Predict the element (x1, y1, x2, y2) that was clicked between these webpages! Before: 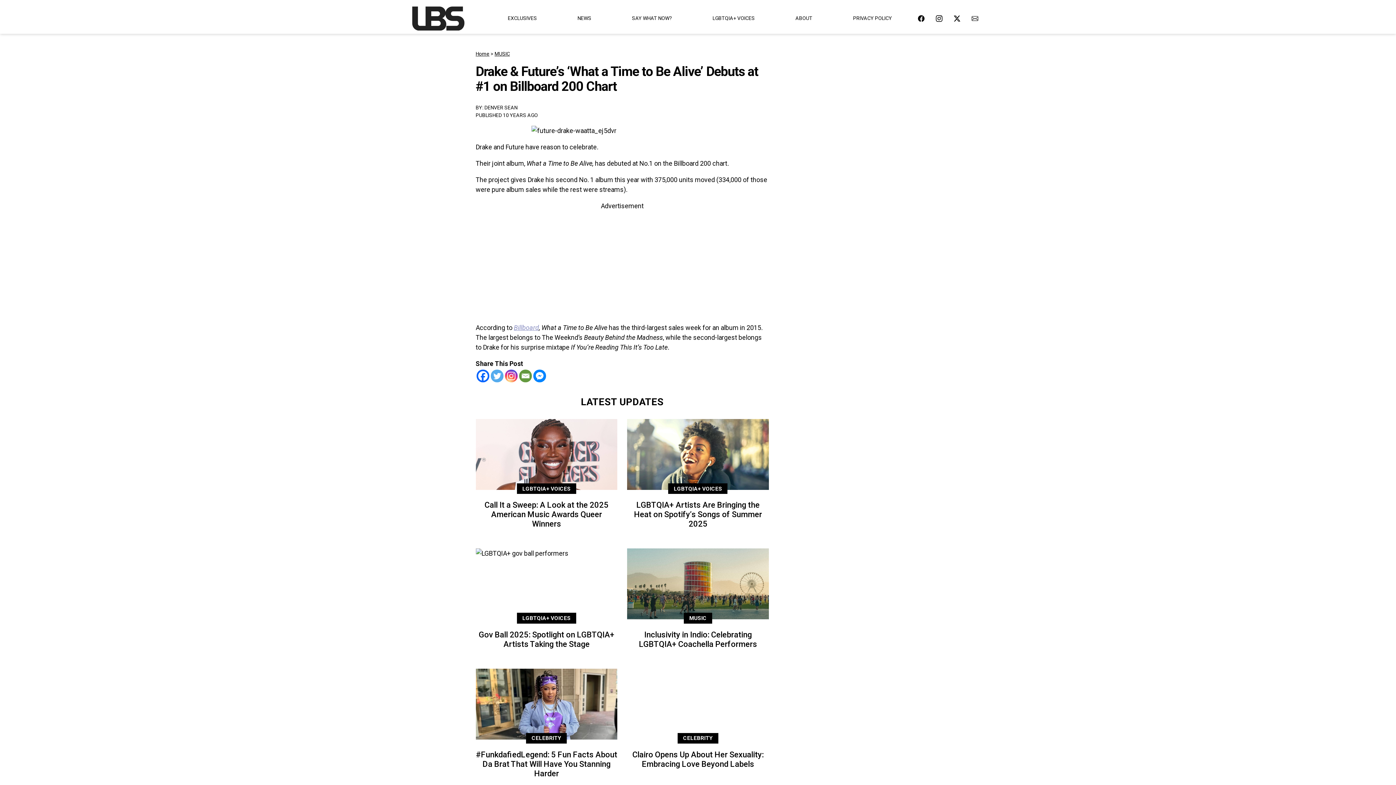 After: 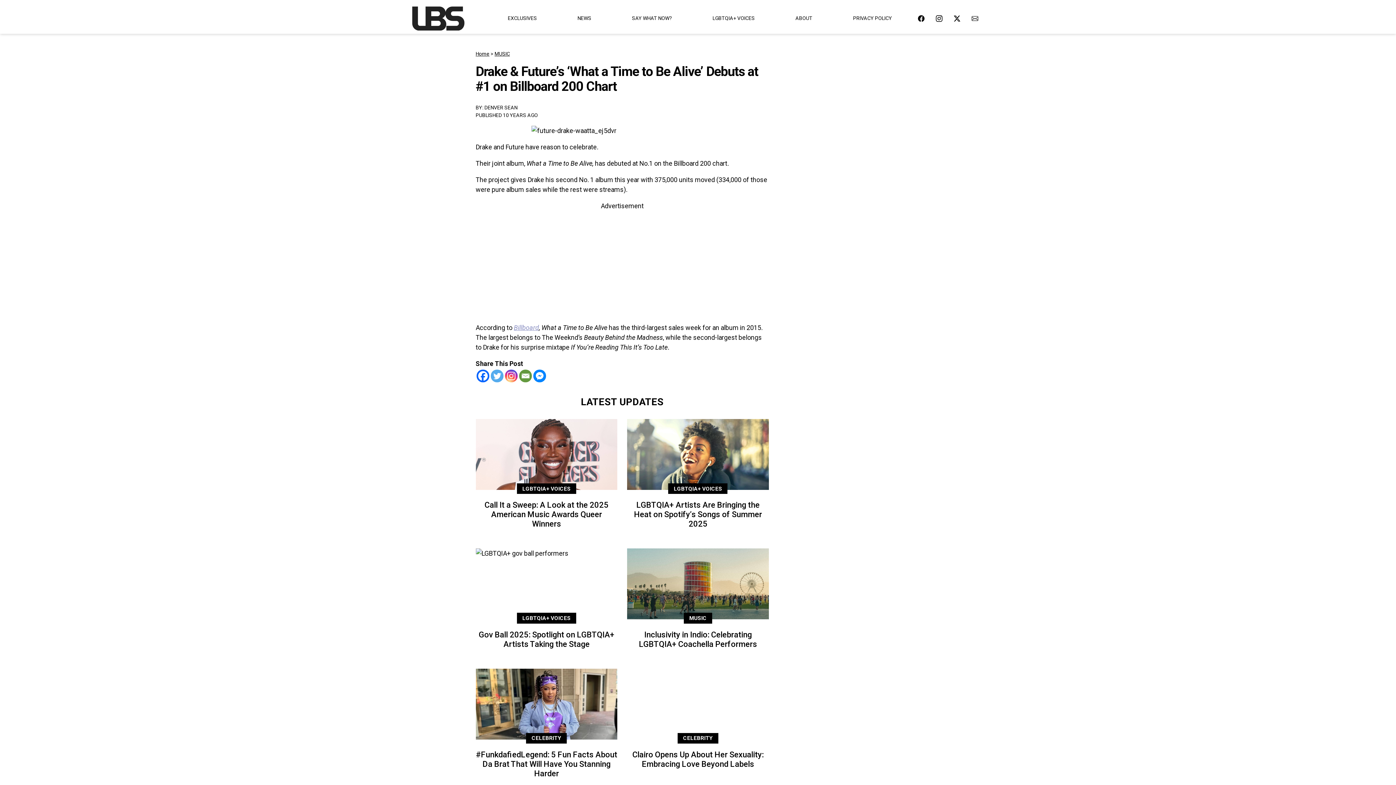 Action: label: Facebook Messenger bbox: (533, 369, 546, 382)